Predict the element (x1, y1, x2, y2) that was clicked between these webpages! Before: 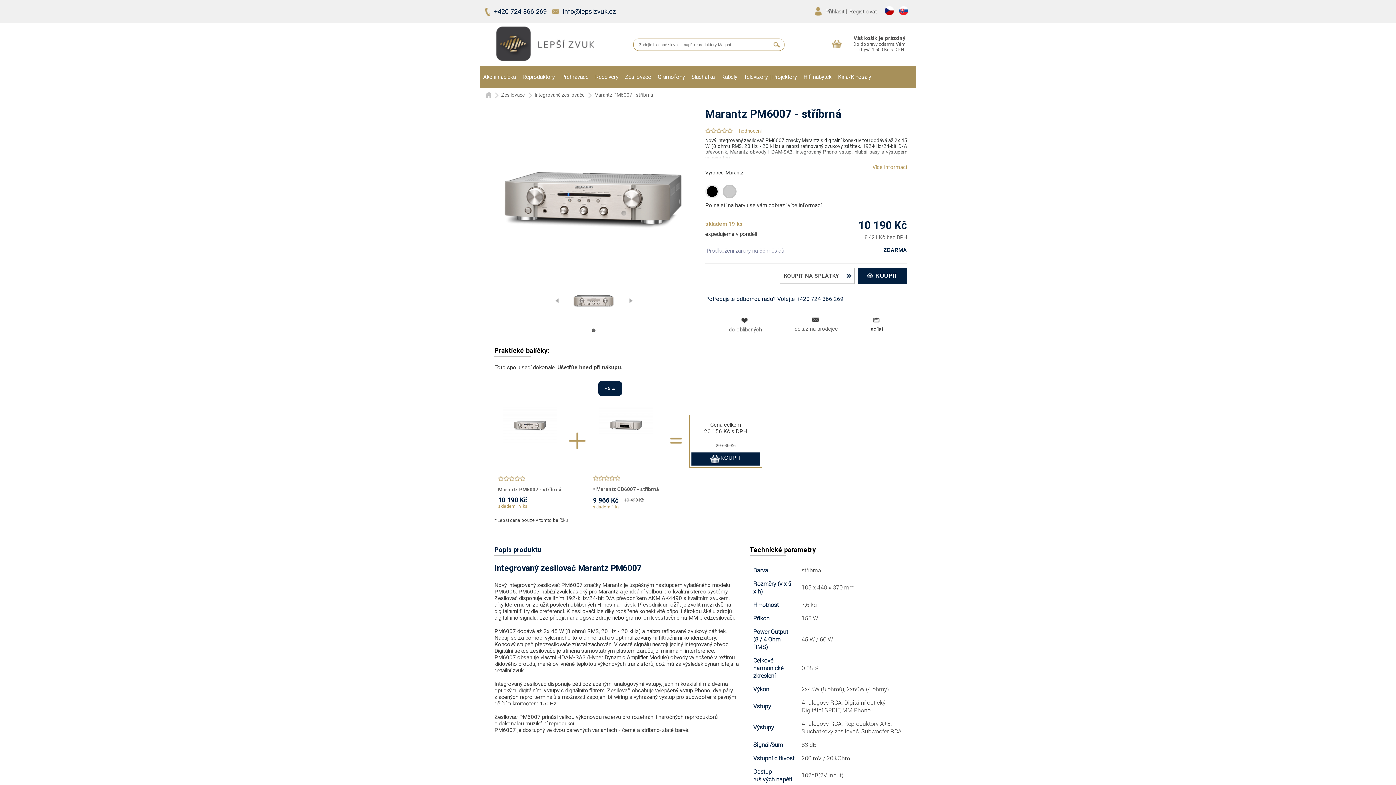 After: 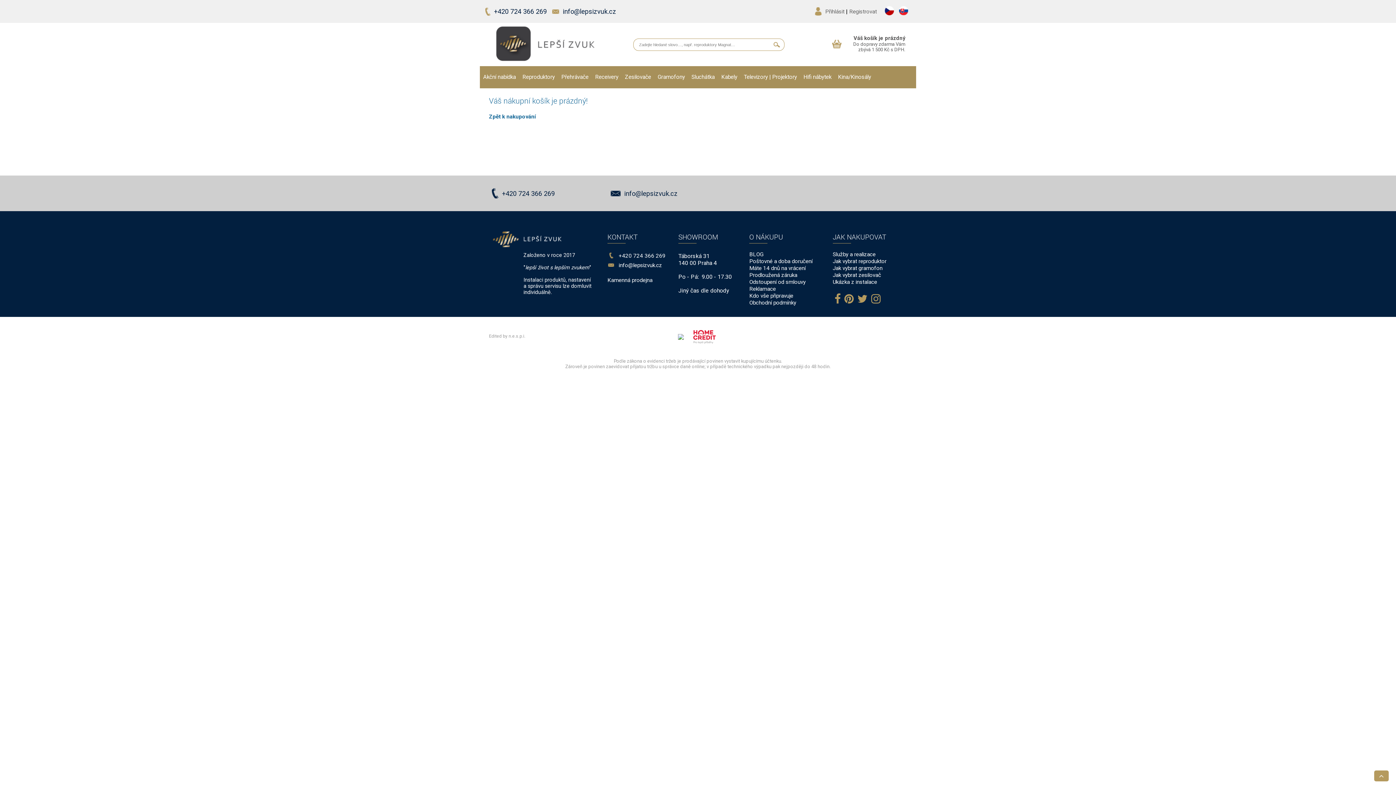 Action: label: Váš košík je prázdný
Do dopravy zdarma Vám zbývá 1 500 Kč s DPH. bbox: (832, 34, 905, 54)